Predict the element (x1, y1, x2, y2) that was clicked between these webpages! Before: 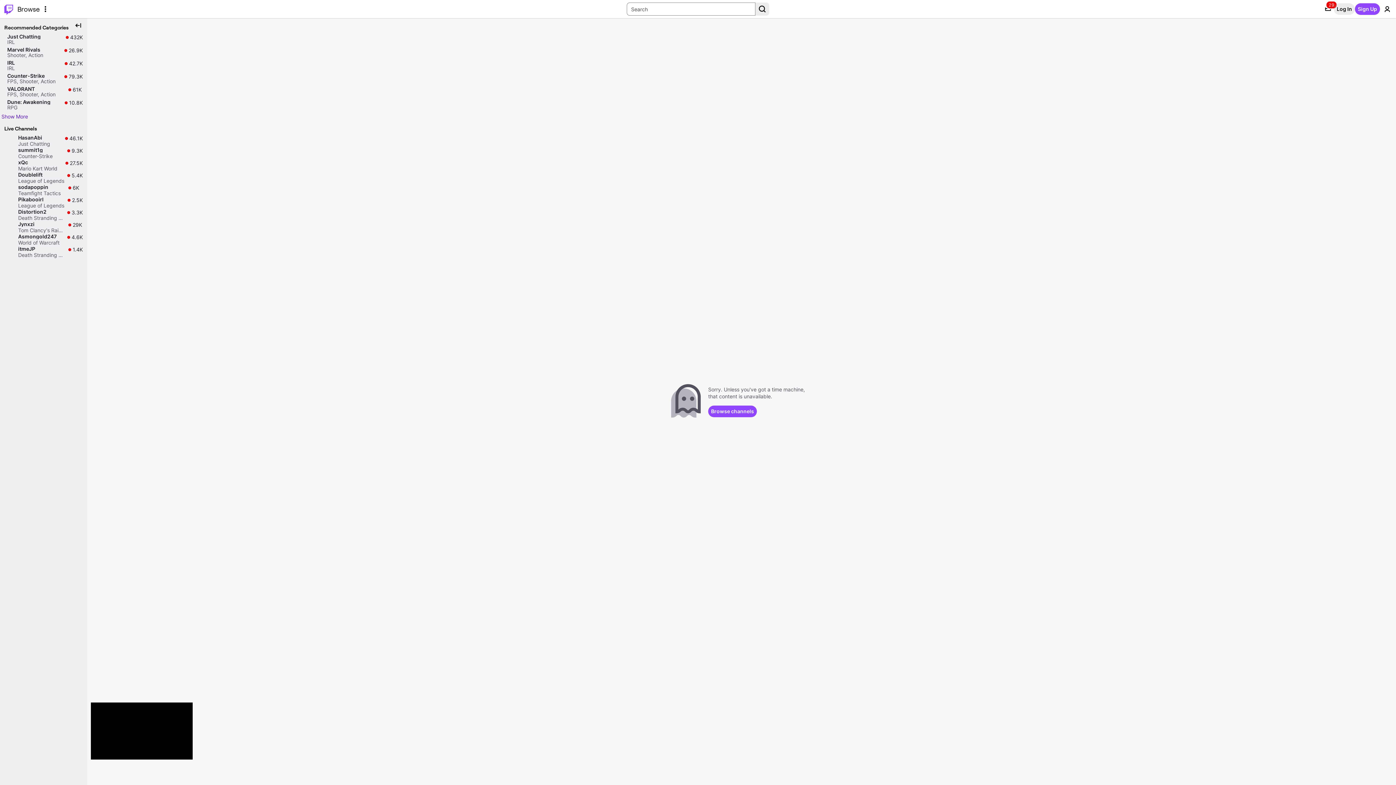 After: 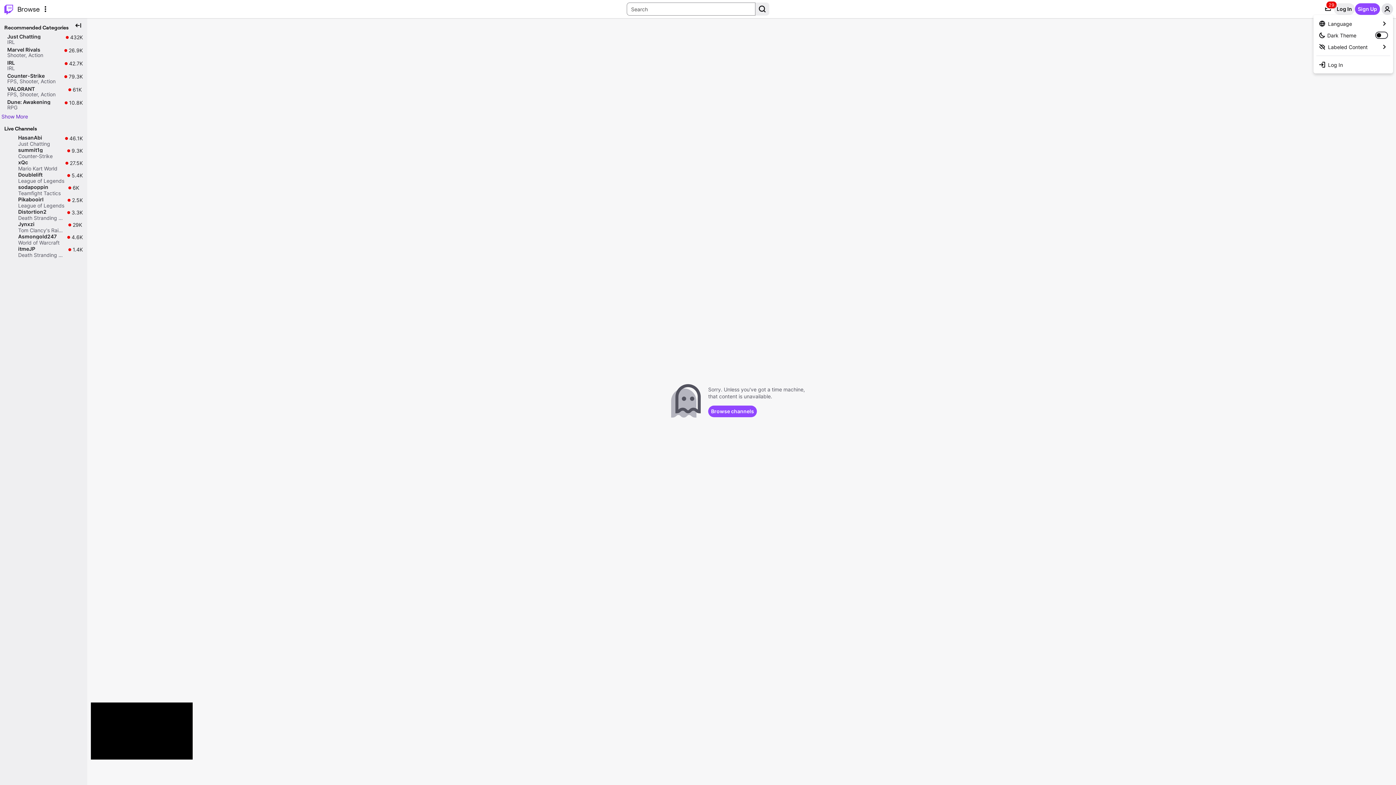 Action: bbox: (1381, 3, 1393, 14) label: User Menu